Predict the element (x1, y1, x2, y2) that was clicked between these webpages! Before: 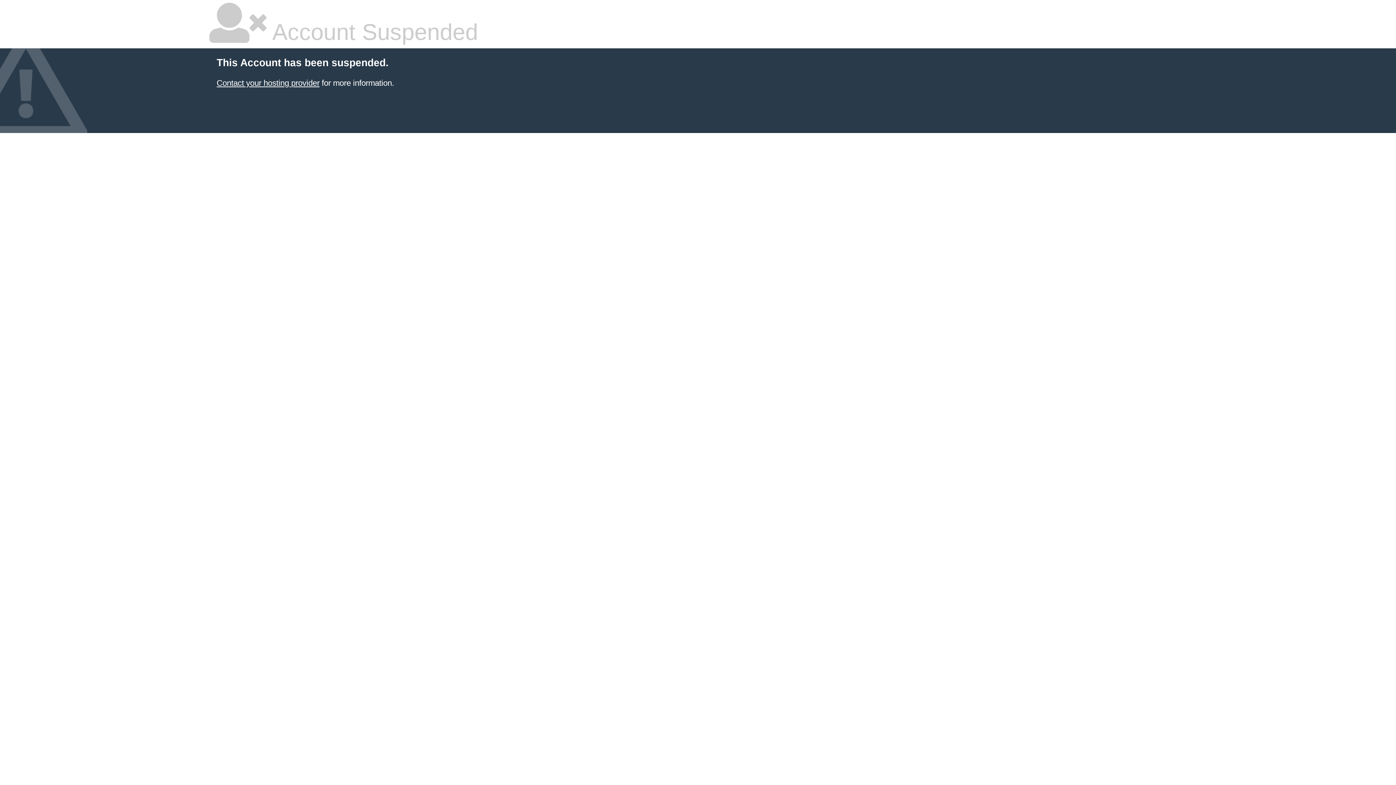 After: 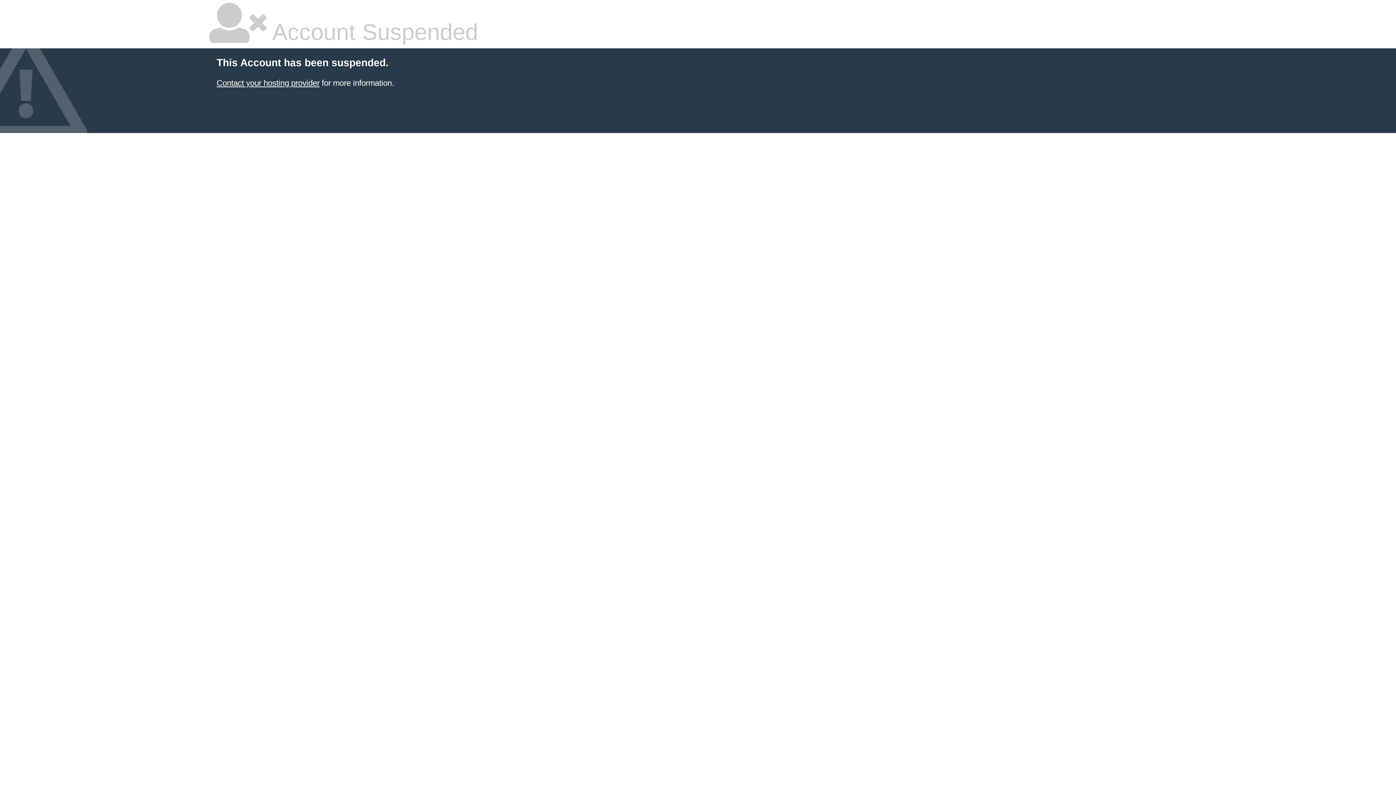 Action: bbox: (216, 78, 319, 87) label: Contact your hosting provider